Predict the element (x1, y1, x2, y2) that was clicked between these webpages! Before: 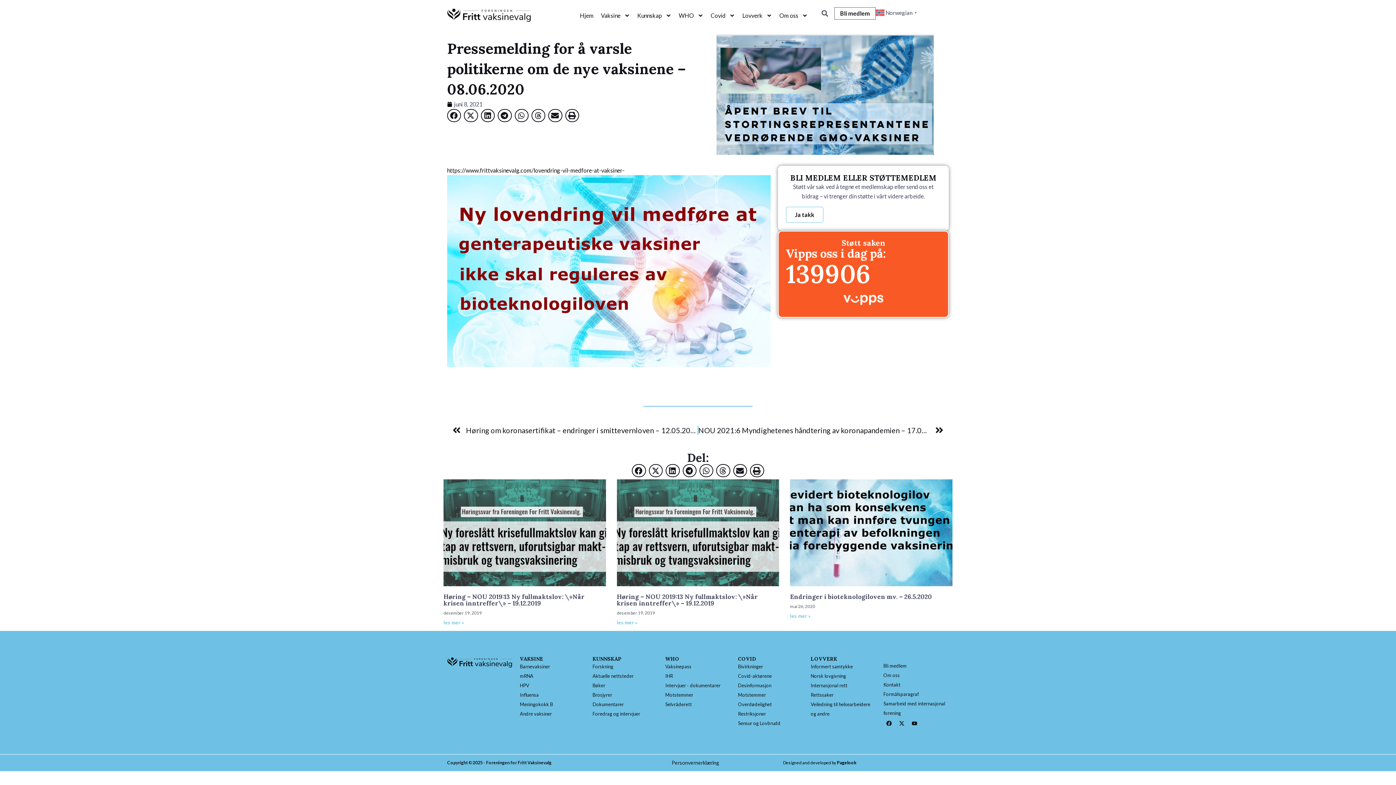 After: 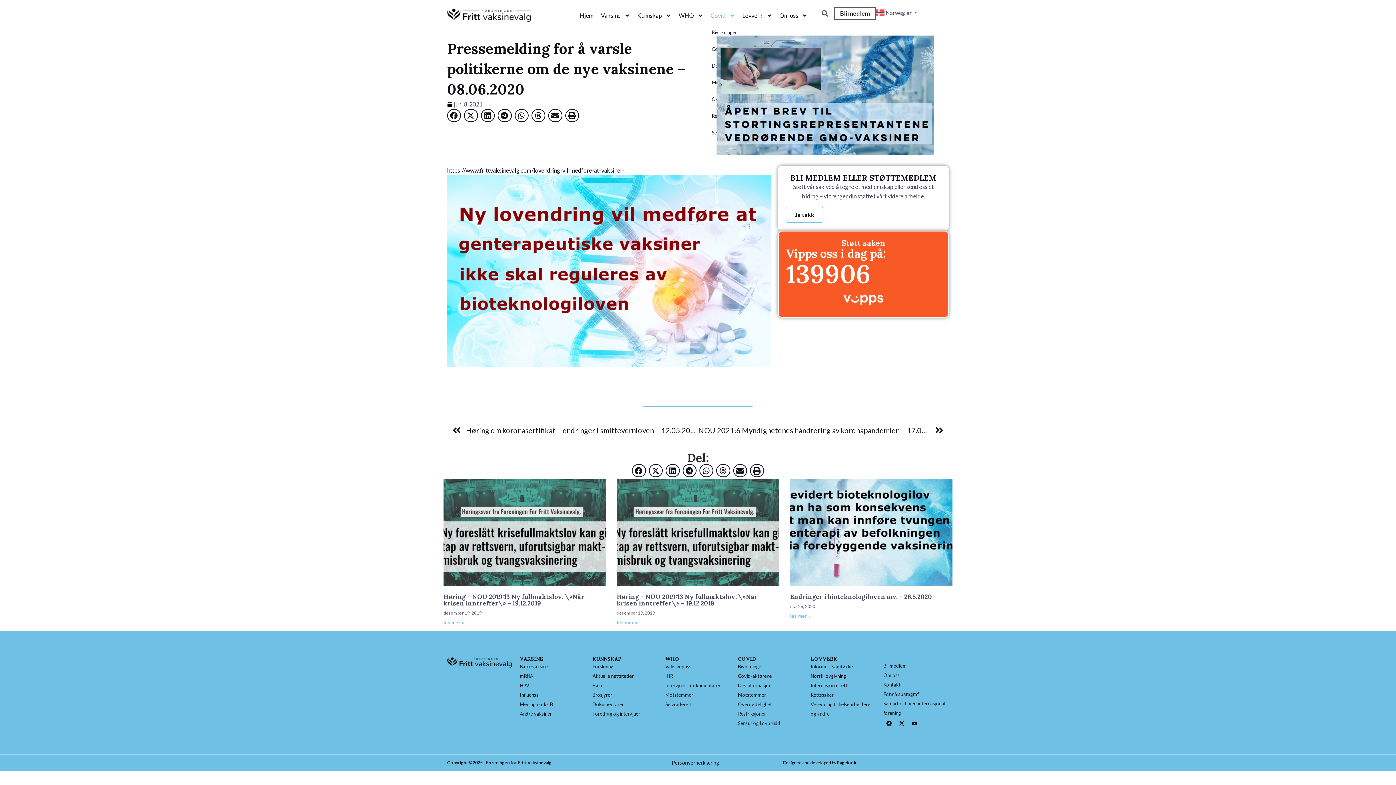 Action: bbox: (707, 7, 738, 24) label: Covid